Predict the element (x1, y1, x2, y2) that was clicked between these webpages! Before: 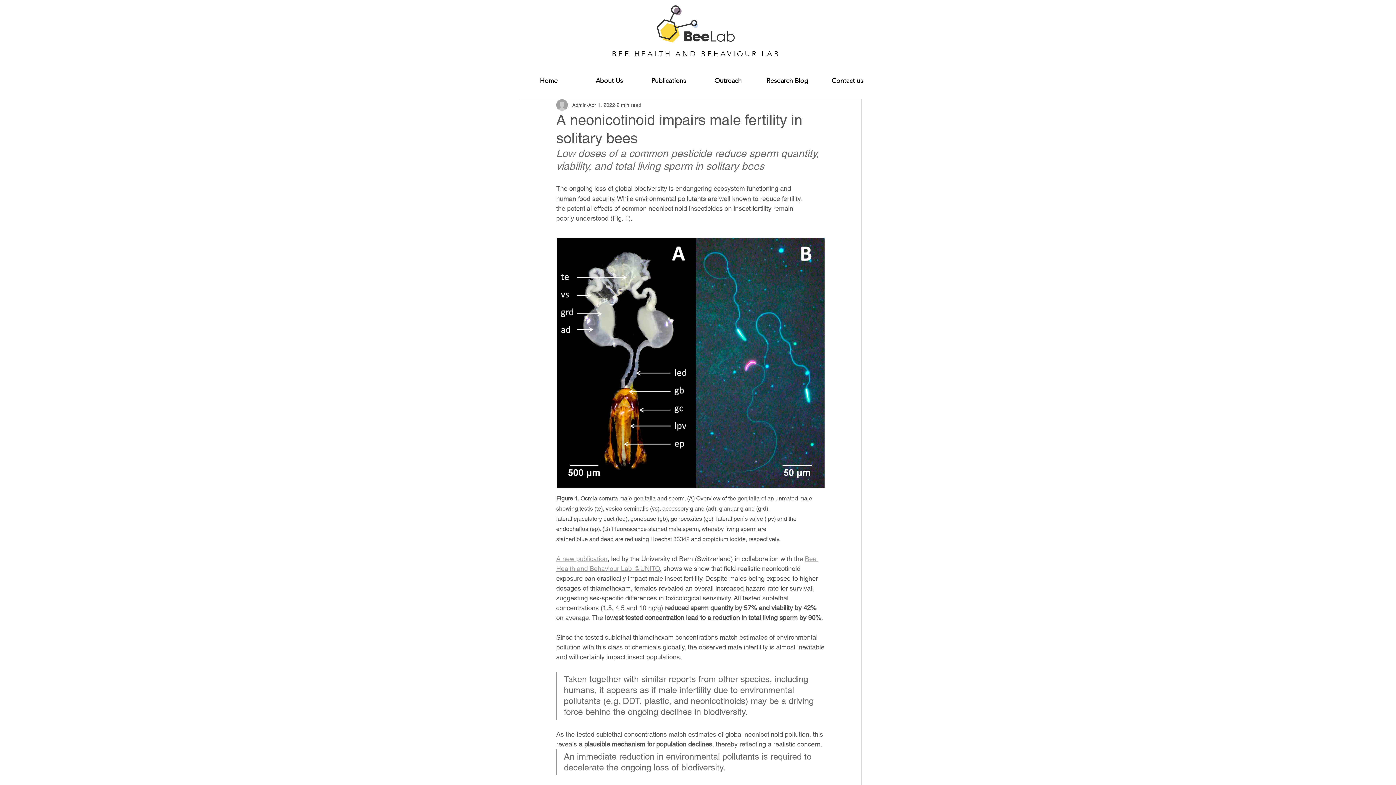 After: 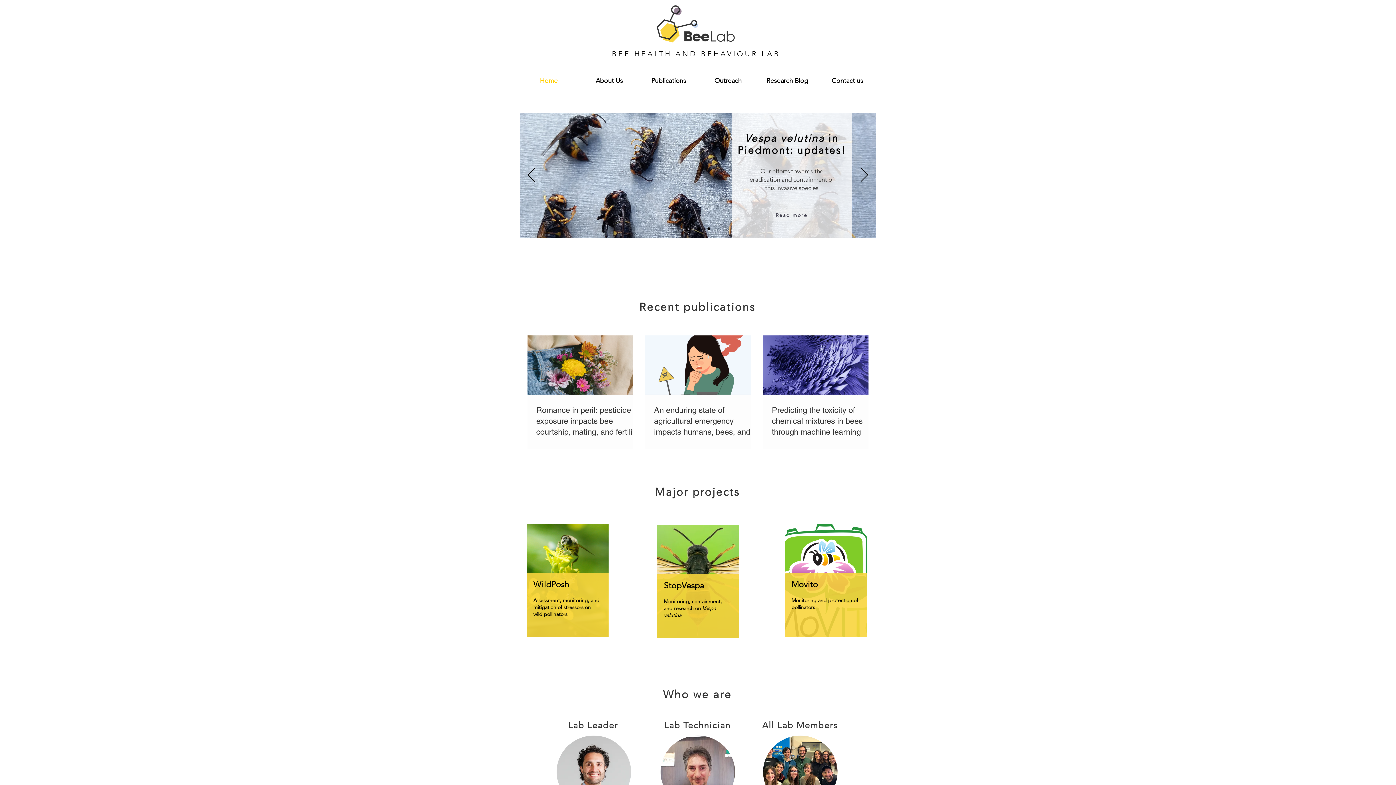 Action: bbox: (612, 49, 780, 58) label: BEE HEALTH AND BEHAVIOUR LAB